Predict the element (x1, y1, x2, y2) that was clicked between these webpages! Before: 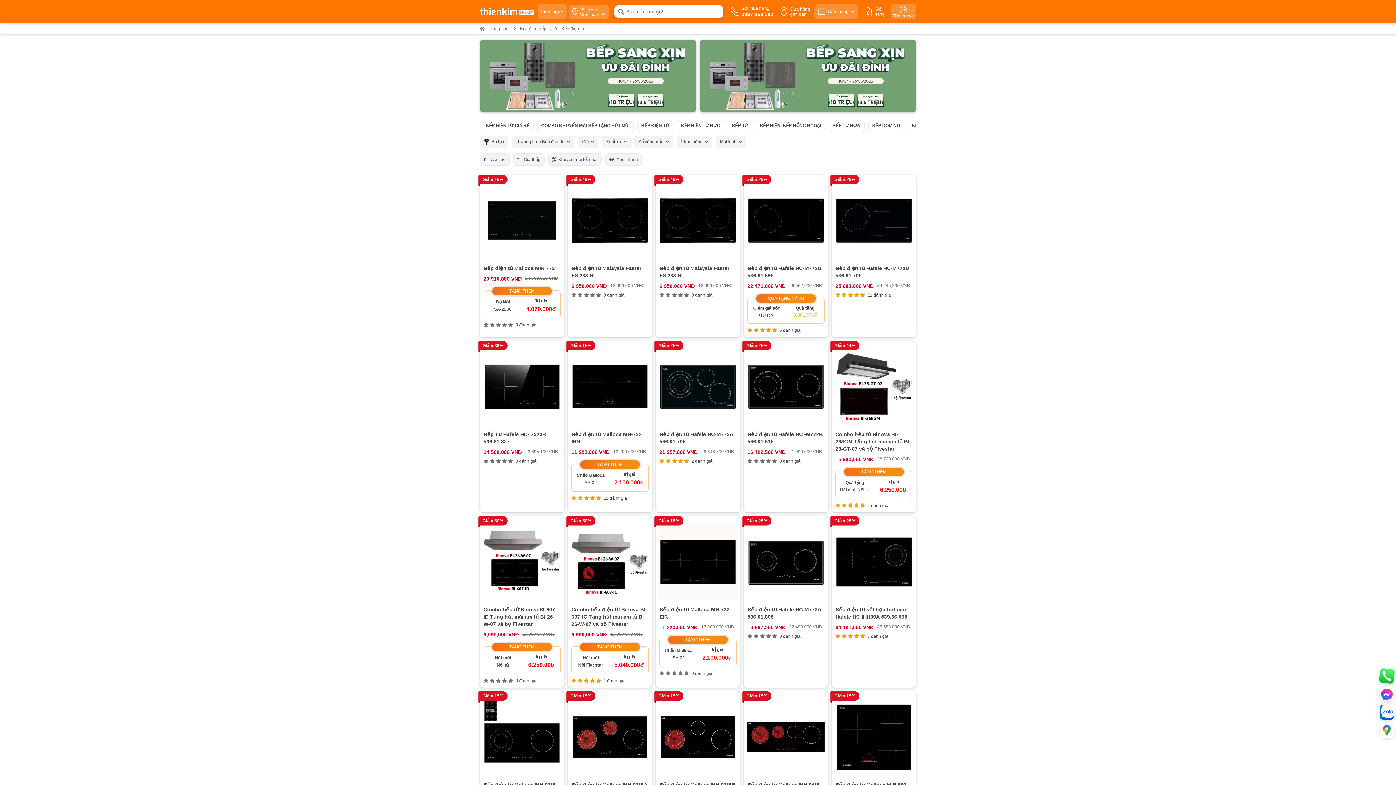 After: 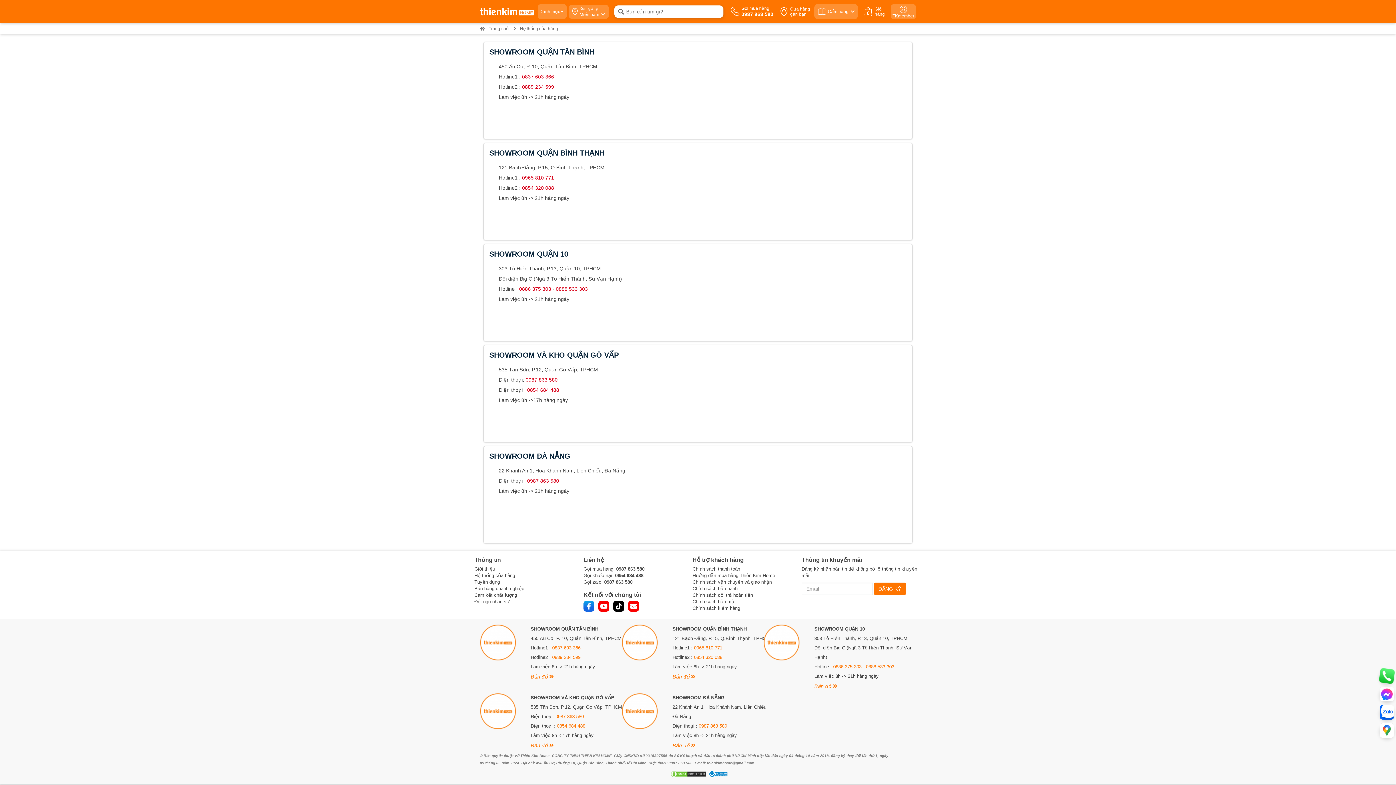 Action: bbox: (777, 4, 812, 19) label: Cửa hàng
gần bạn